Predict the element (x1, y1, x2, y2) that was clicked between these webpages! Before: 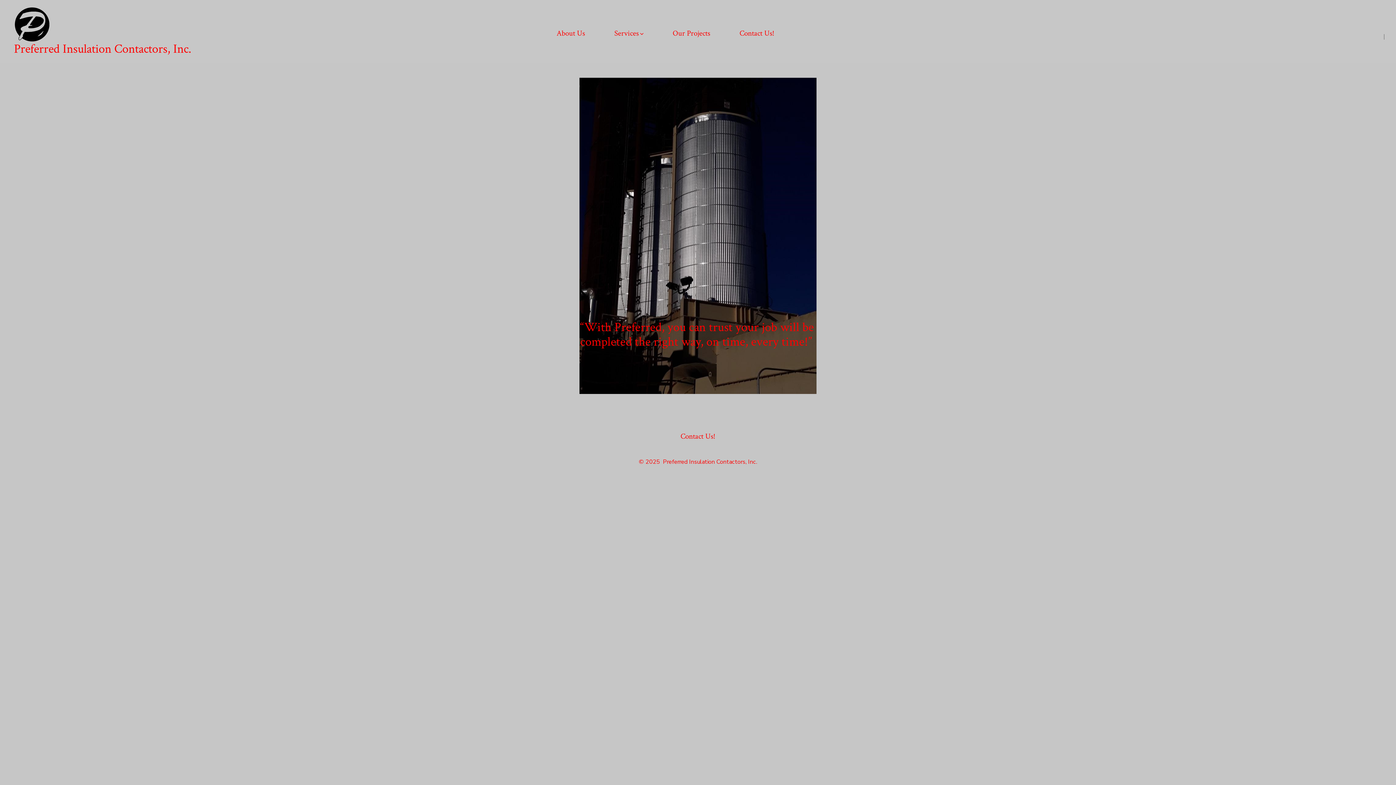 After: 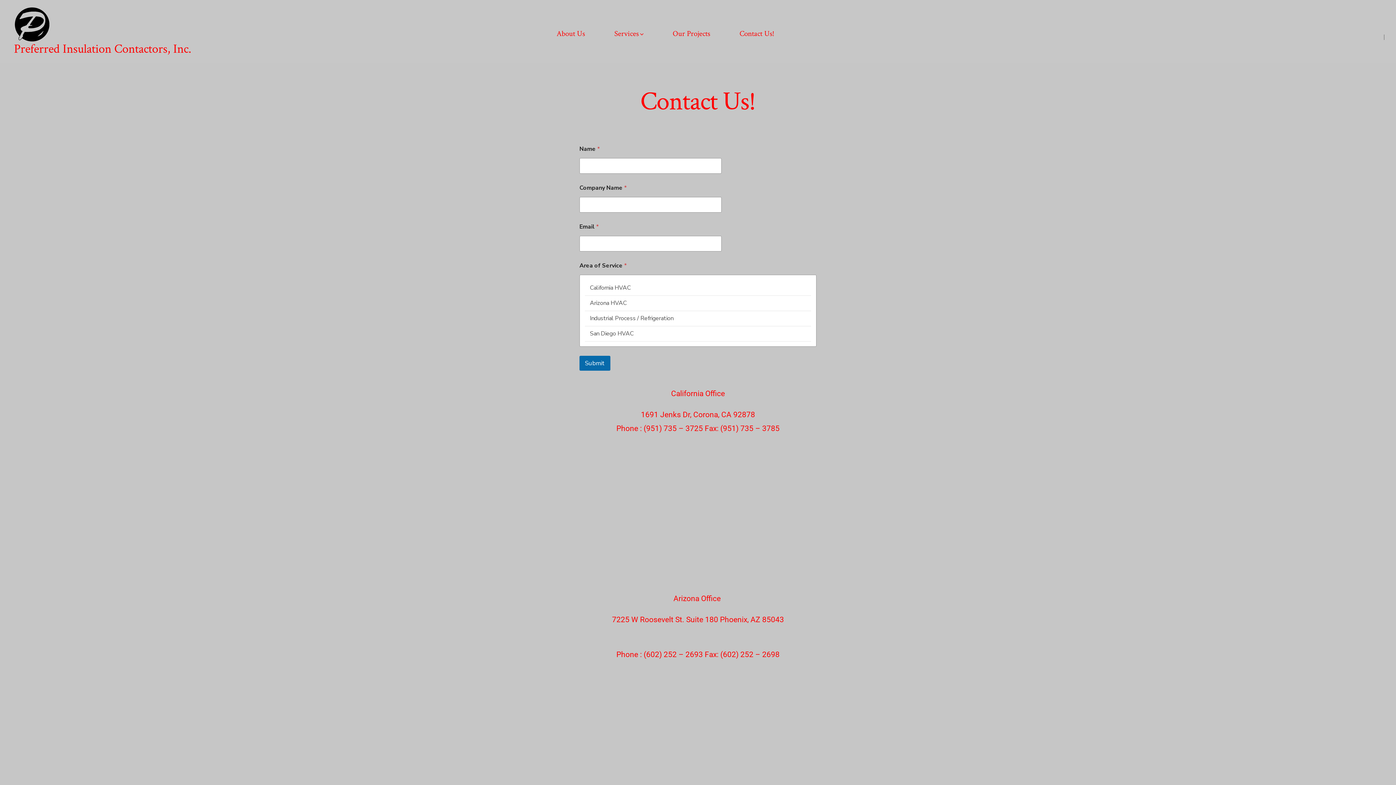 Action: bbox: (739, 26, 774, 40) label: Contact Us!